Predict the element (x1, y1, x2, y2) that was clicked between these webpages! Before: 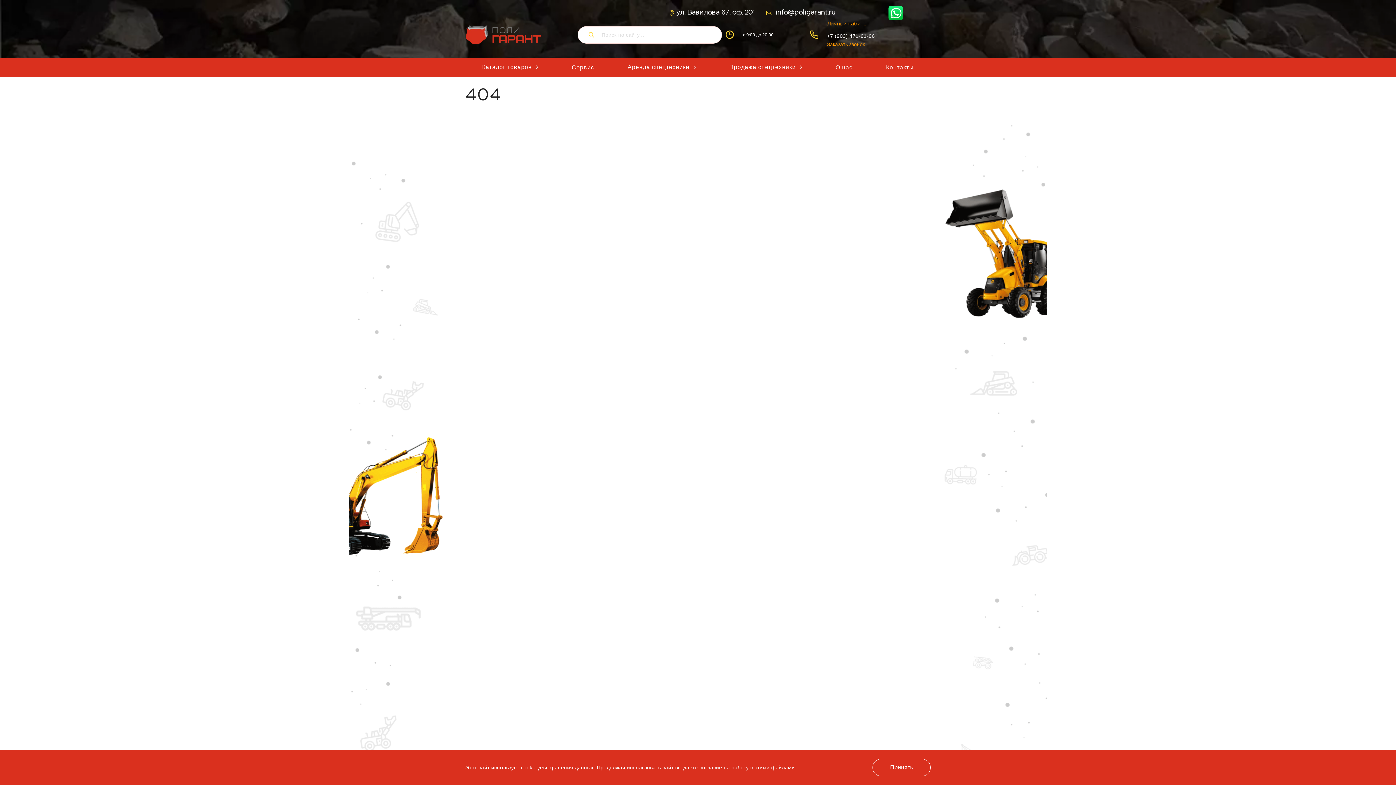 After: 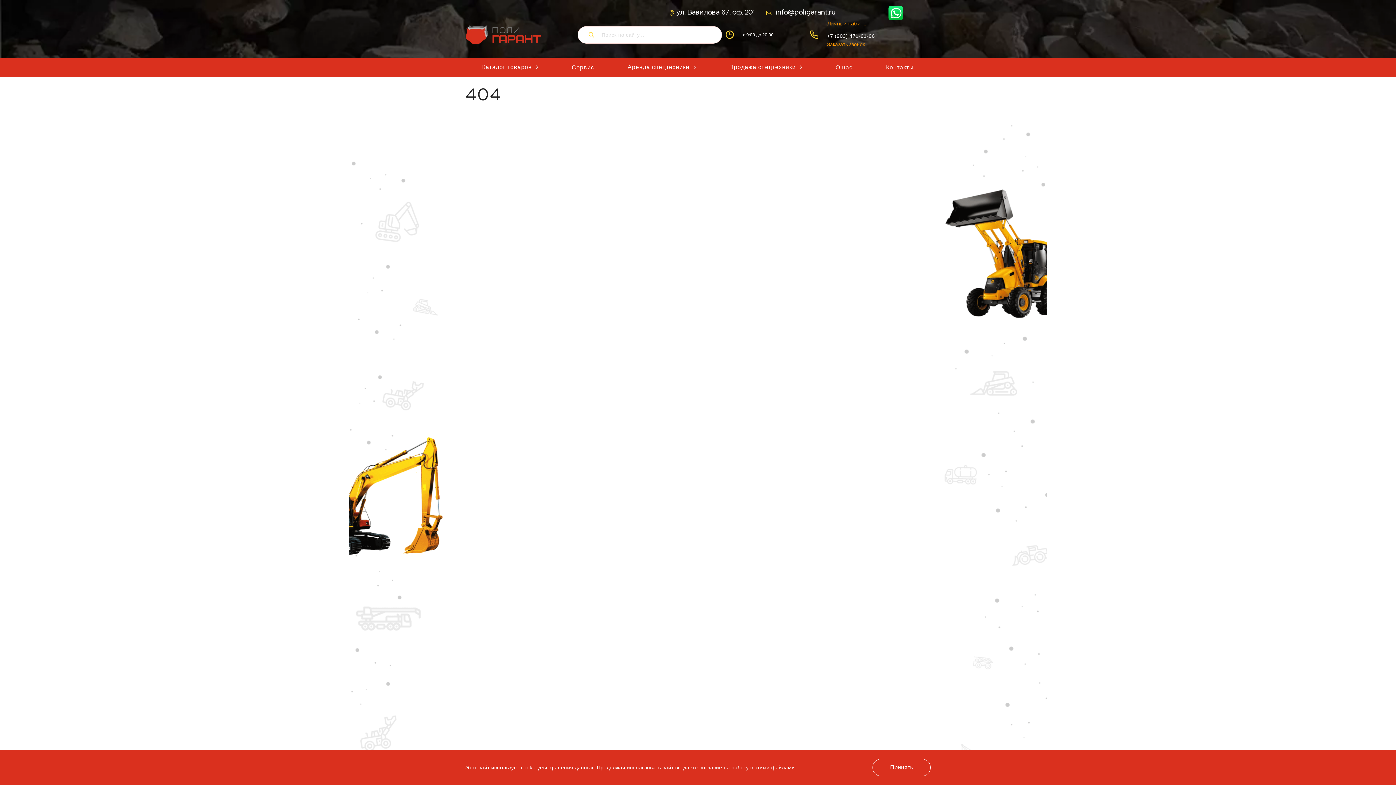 Action: label:  info@poligarant.ru bbox: (766, 10, 835, 15)